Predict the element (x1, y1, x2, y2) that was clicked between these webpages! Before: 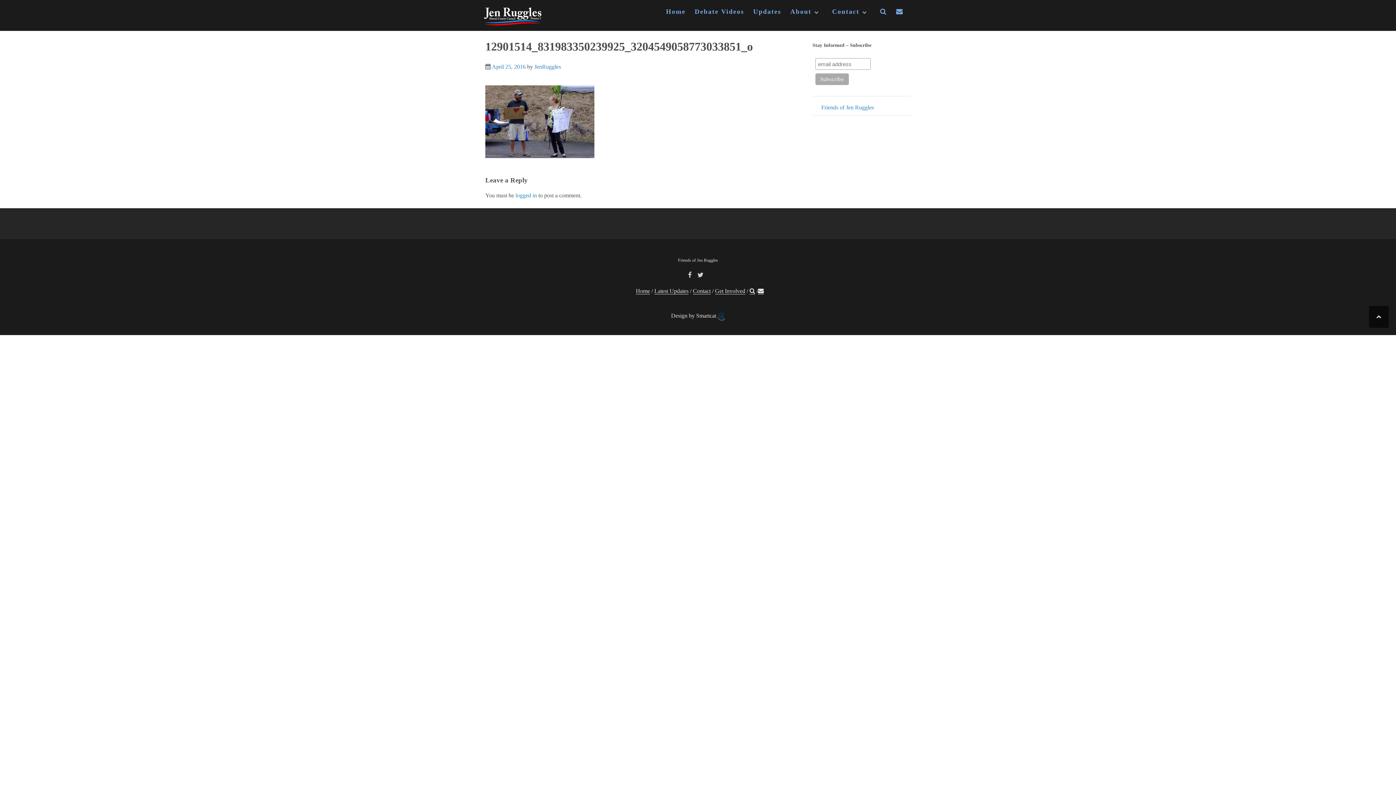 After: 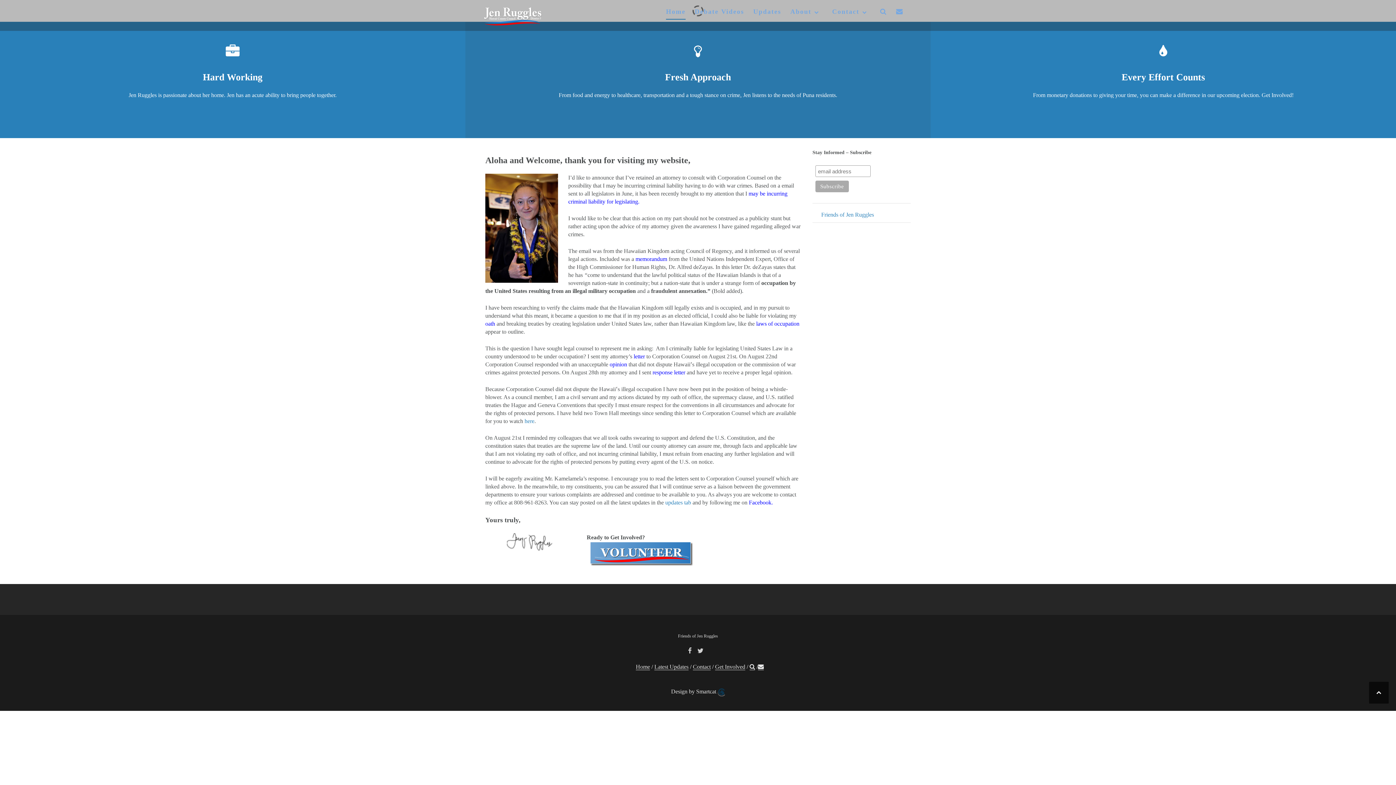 Action: bbox: (666, 7, 685, 18) label: Home